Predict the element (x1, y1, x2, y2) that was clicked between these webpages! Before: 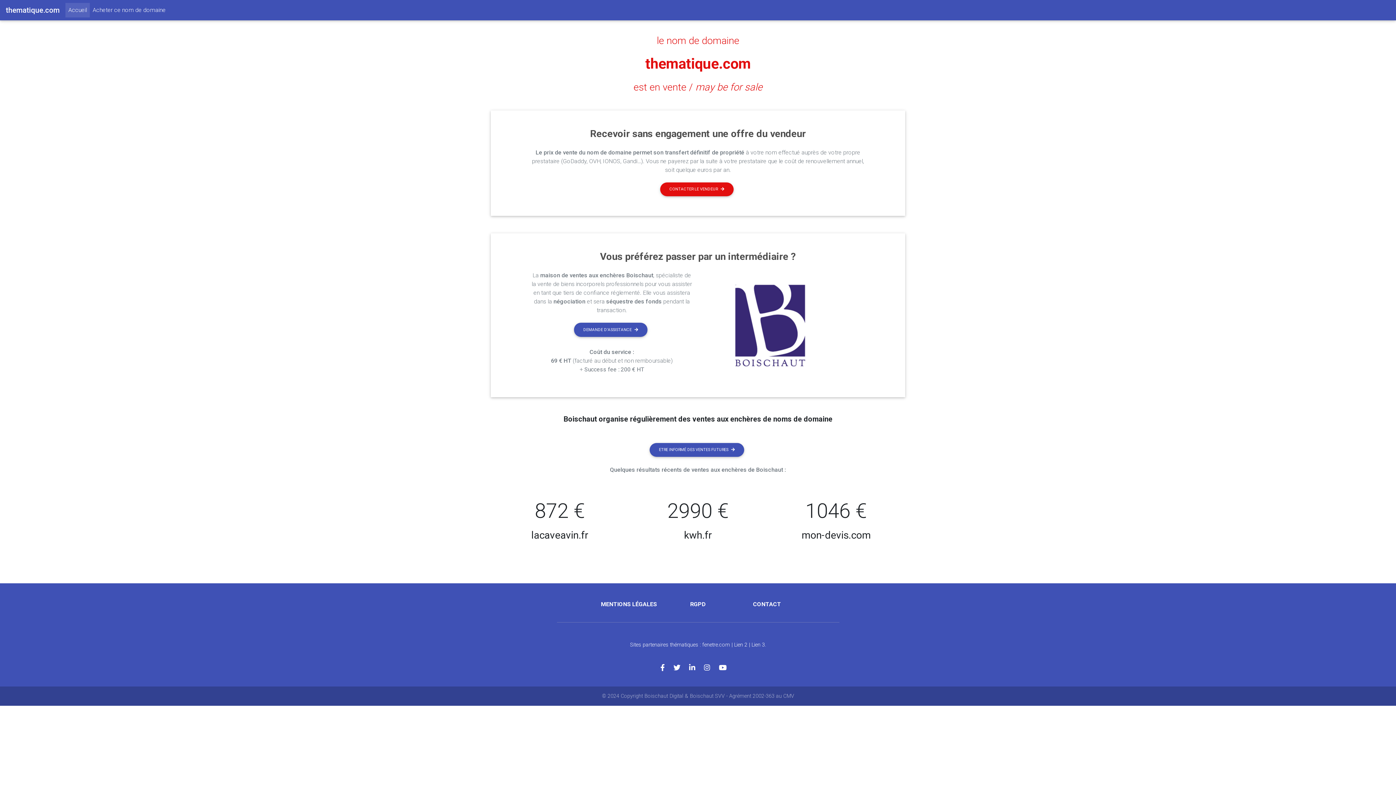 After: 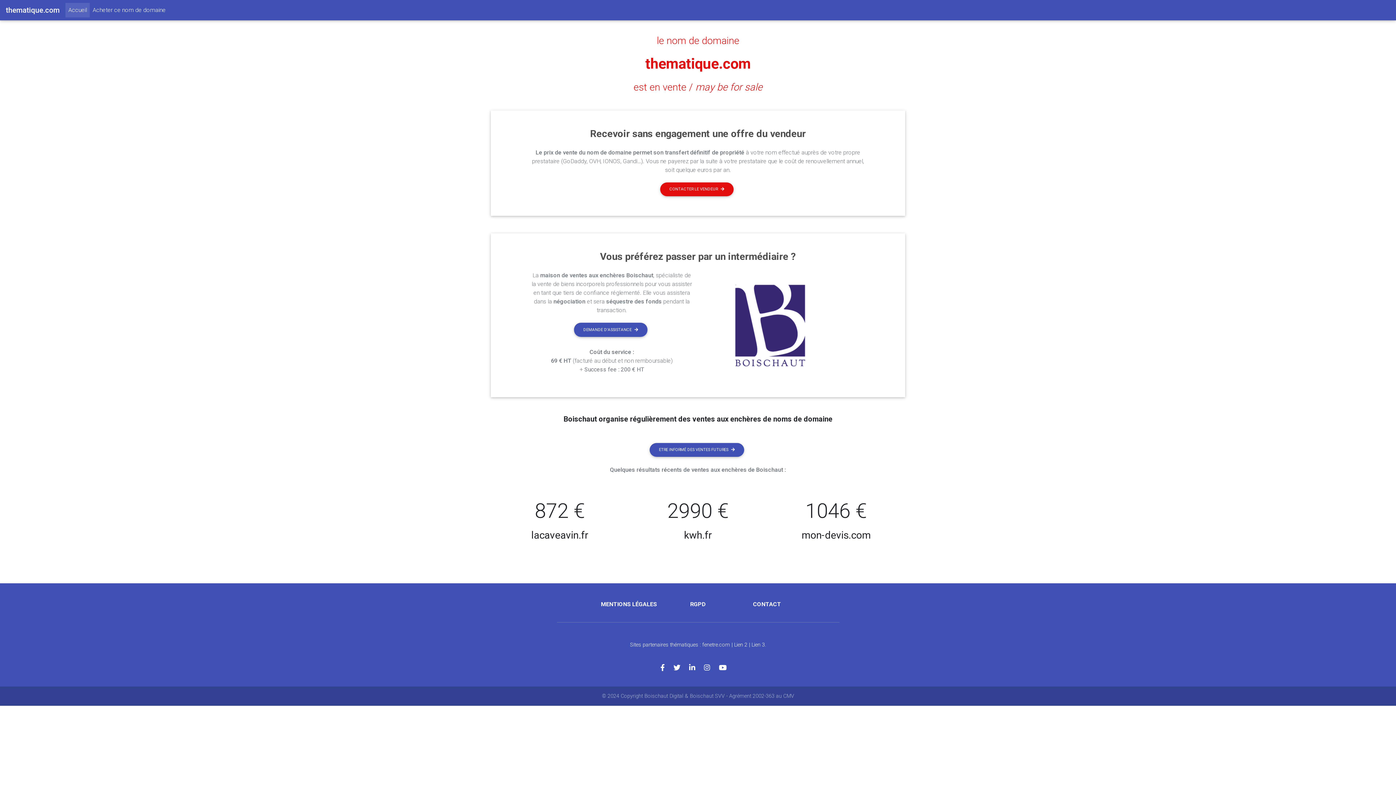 Action: bbox: (719, 664, 735, 672)